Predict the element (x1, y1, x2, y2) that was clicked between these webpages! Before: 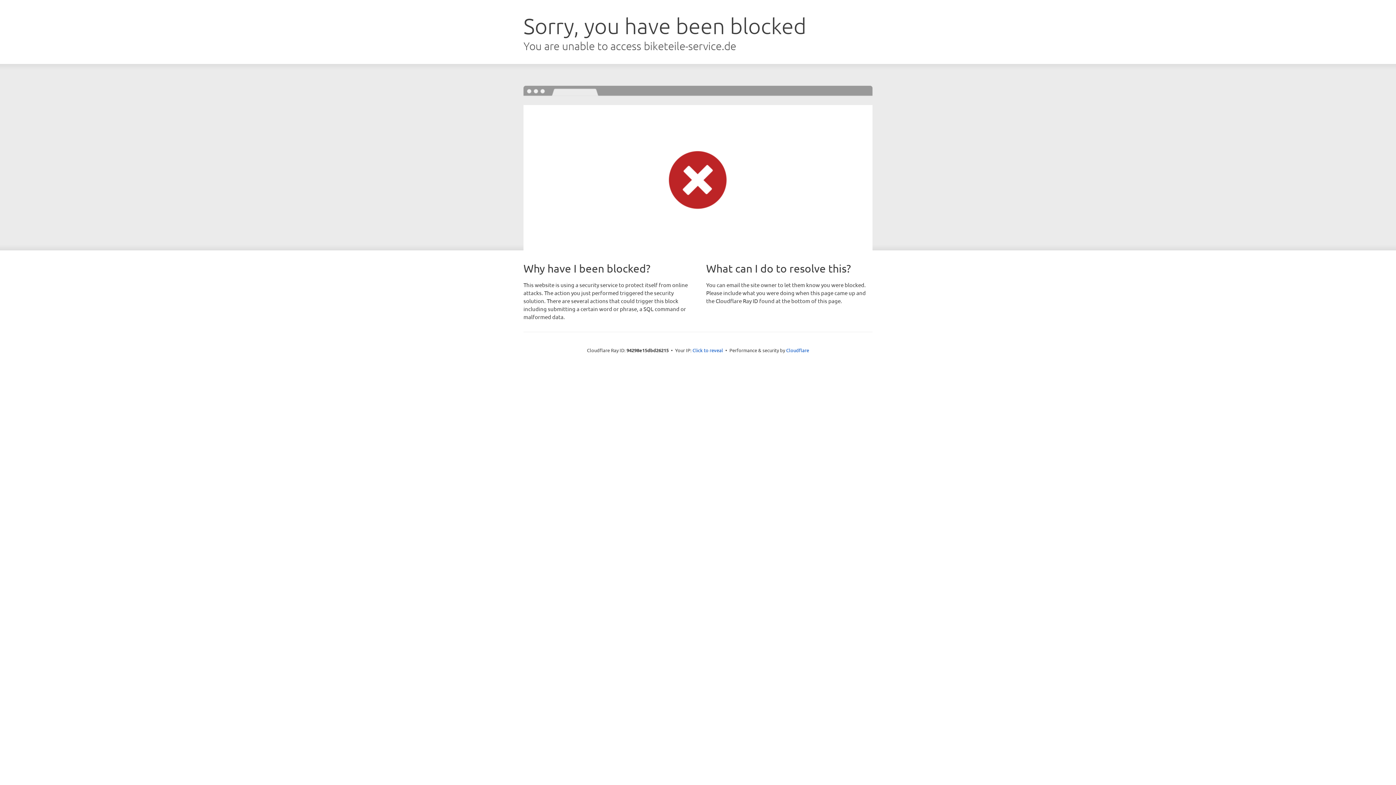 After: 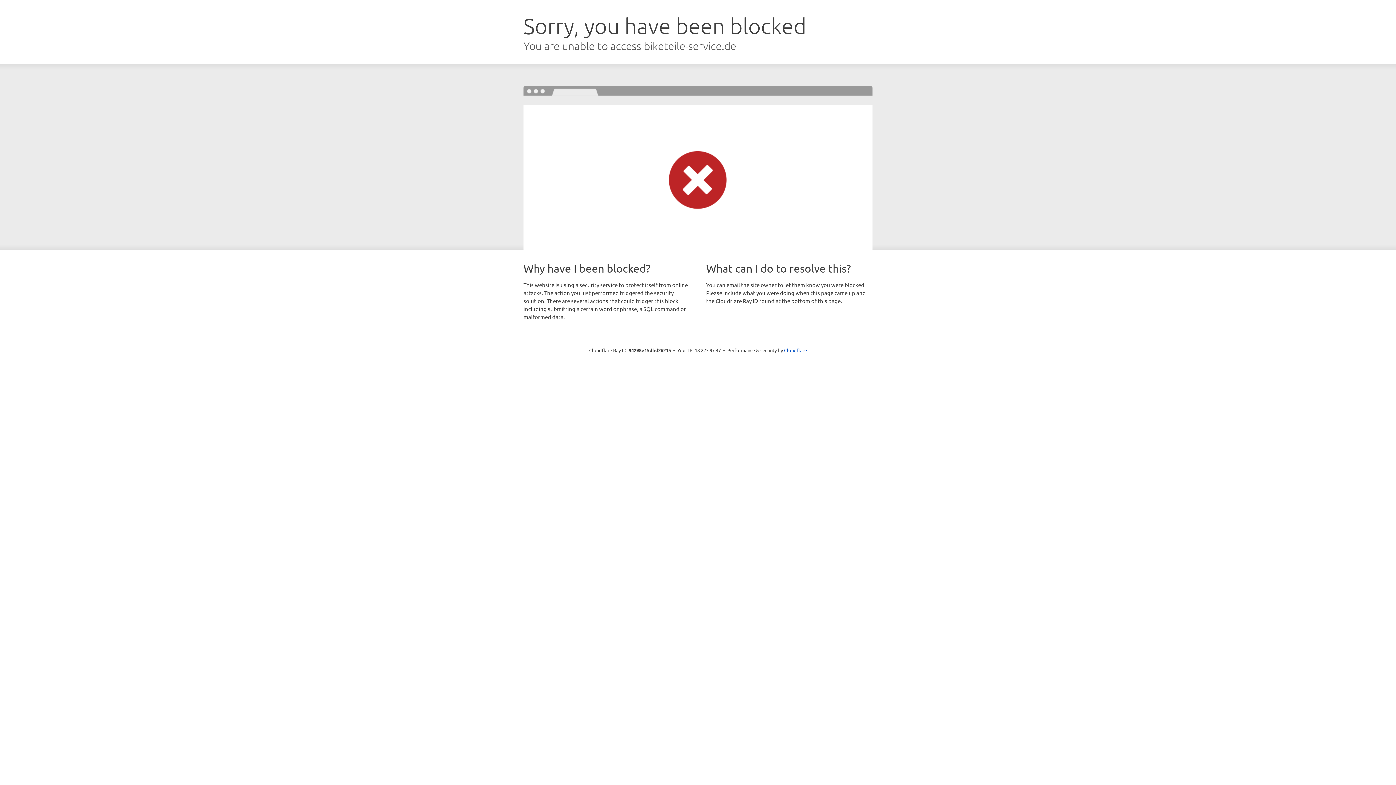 Action: bbox: (692, 346, 723, 353) label: Click to reveal